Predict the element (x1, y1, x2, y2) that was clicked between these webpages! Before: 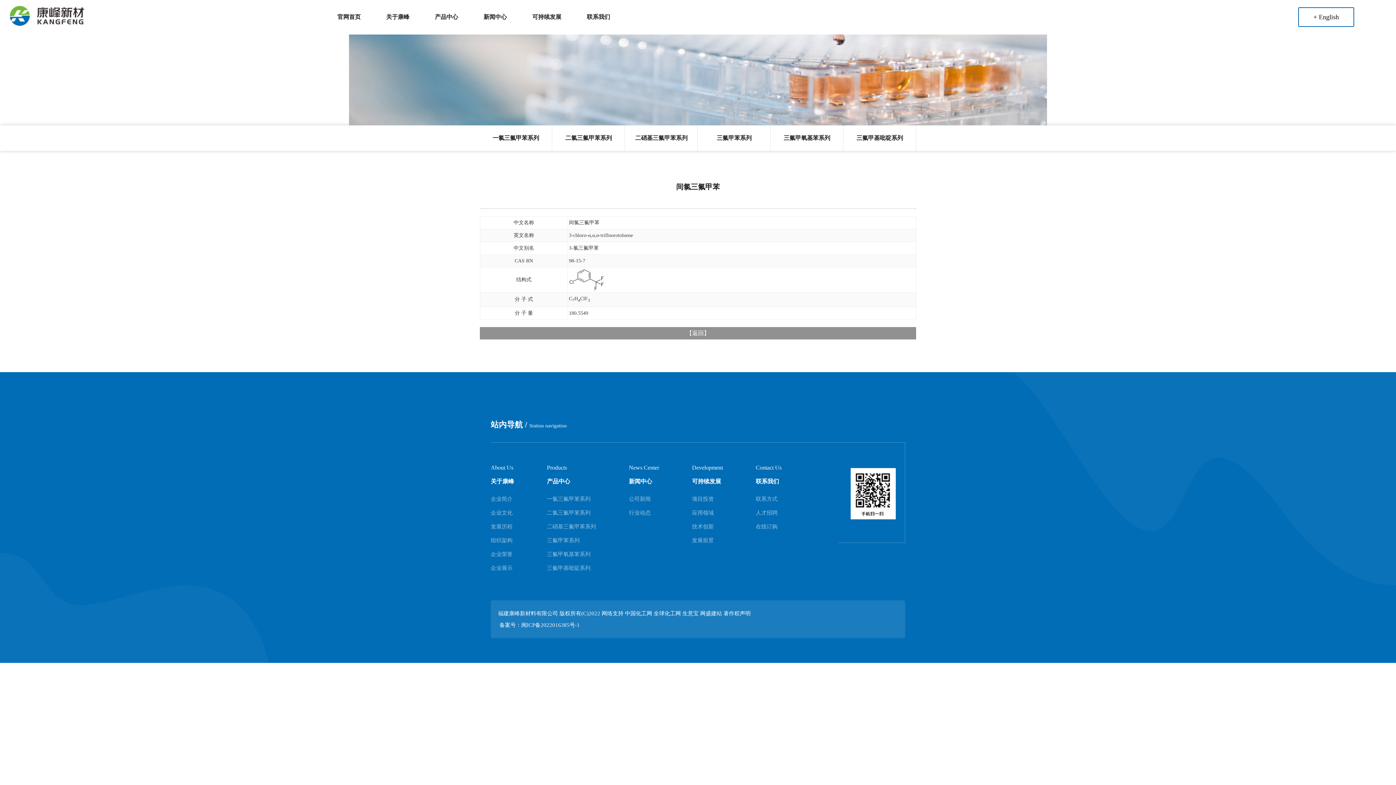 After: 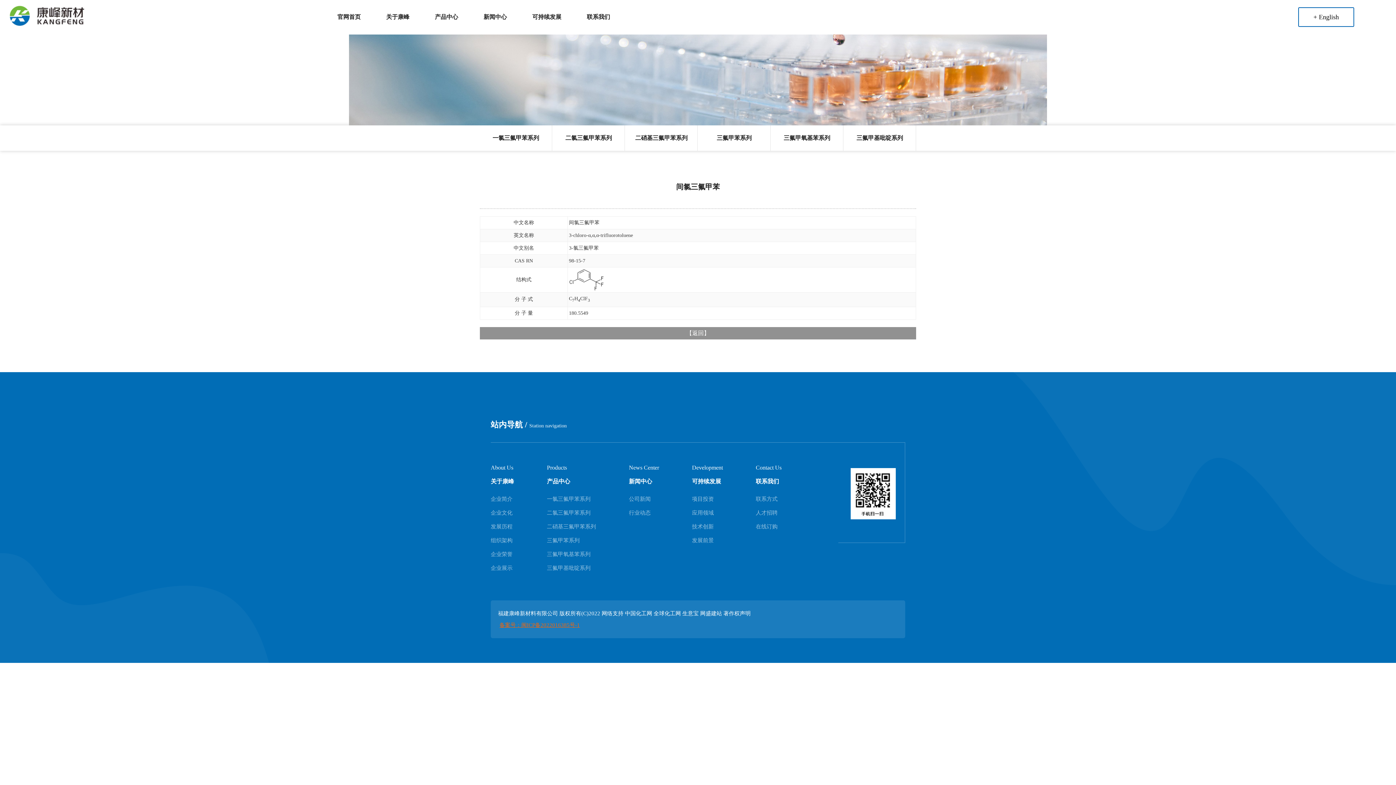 Action: bbox: (499, 622, 580, 628) label: 备案号：闽ICP备2022016385号-1